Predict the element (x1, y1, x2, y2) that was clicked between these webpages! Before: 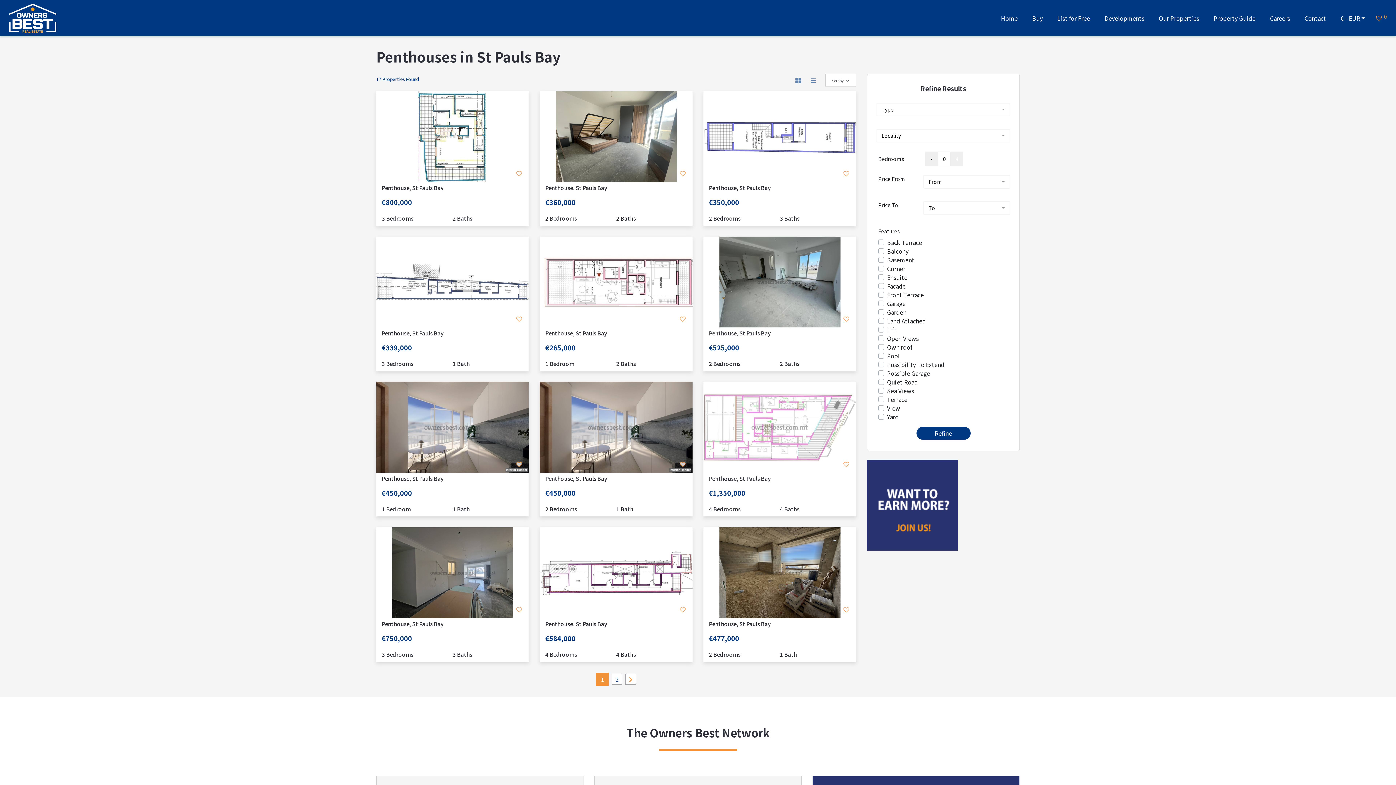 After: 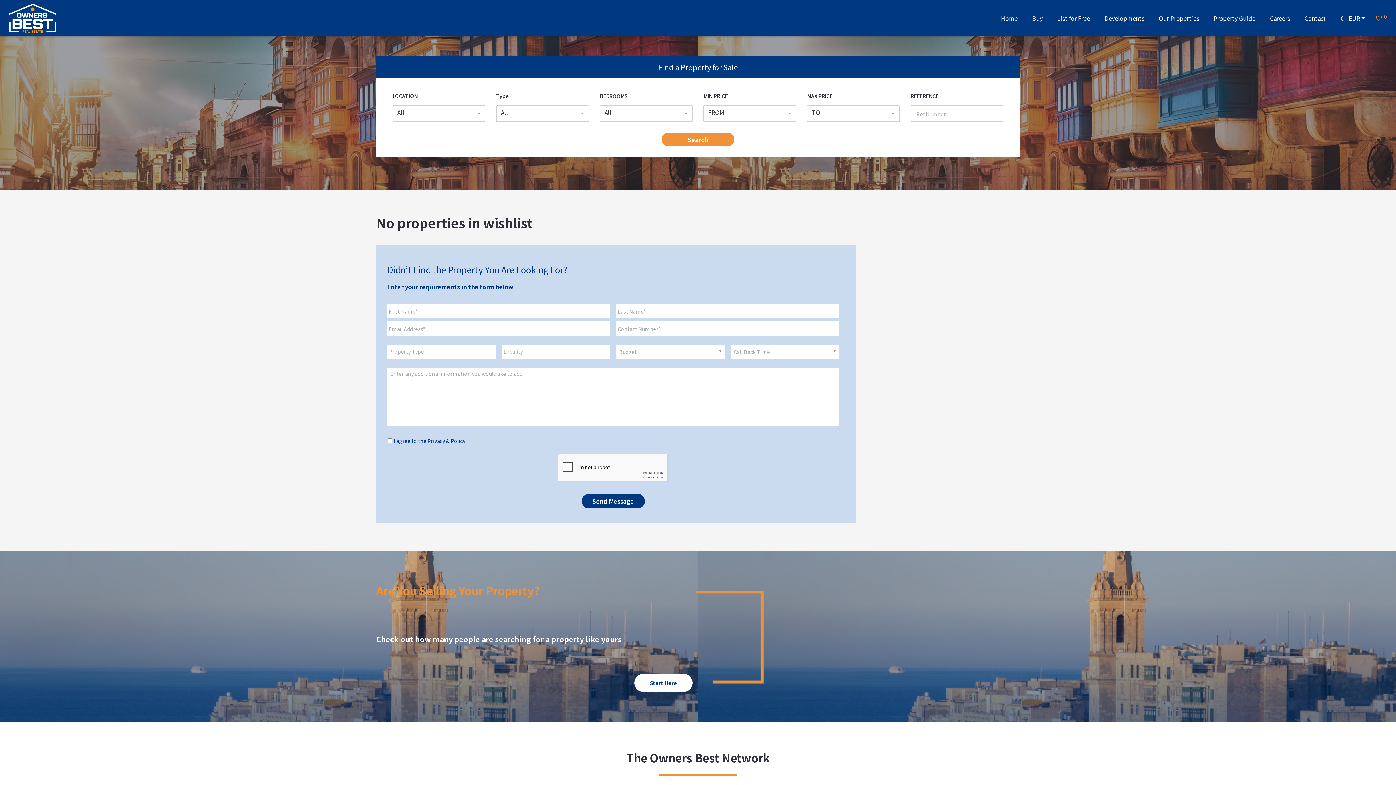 Action: label: 0 bbox: (1377, 6, 1387, 29)